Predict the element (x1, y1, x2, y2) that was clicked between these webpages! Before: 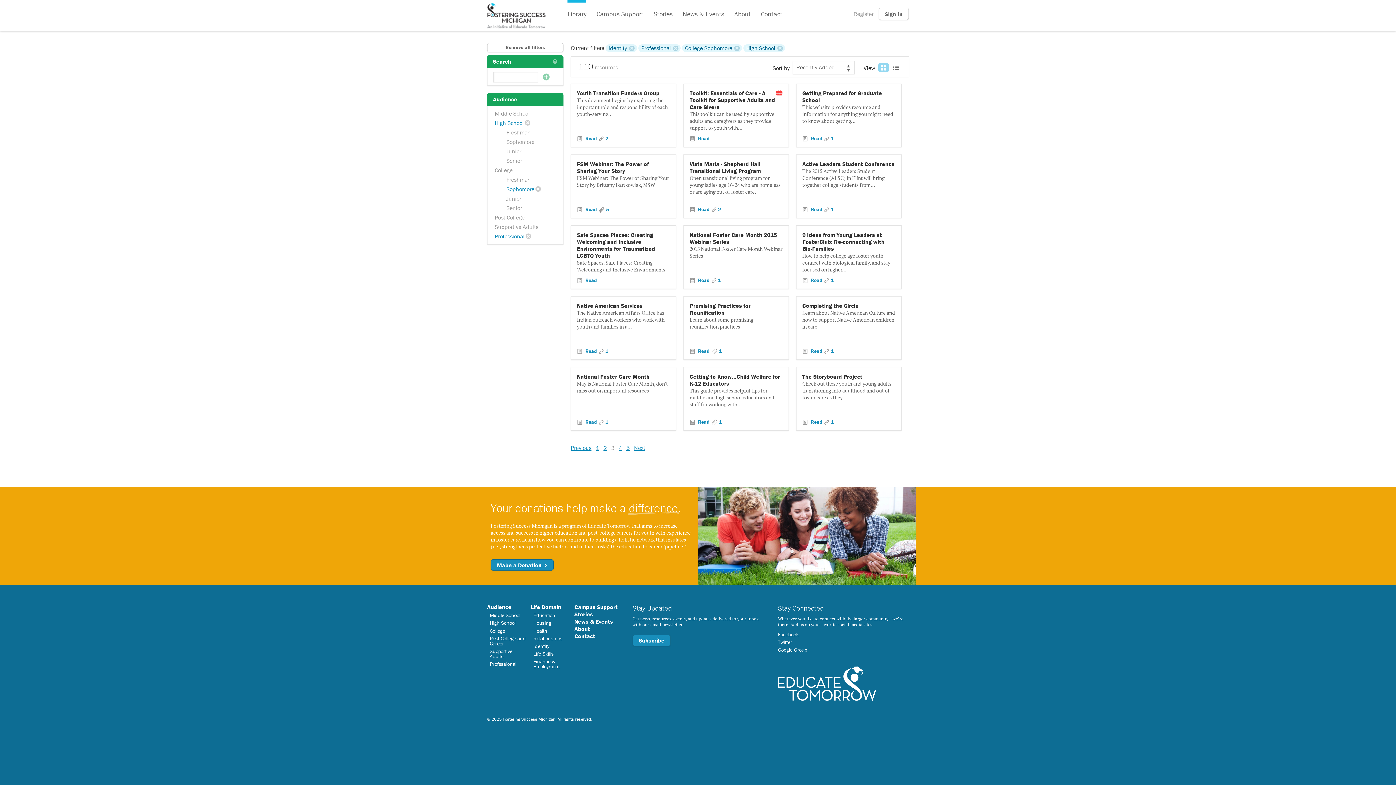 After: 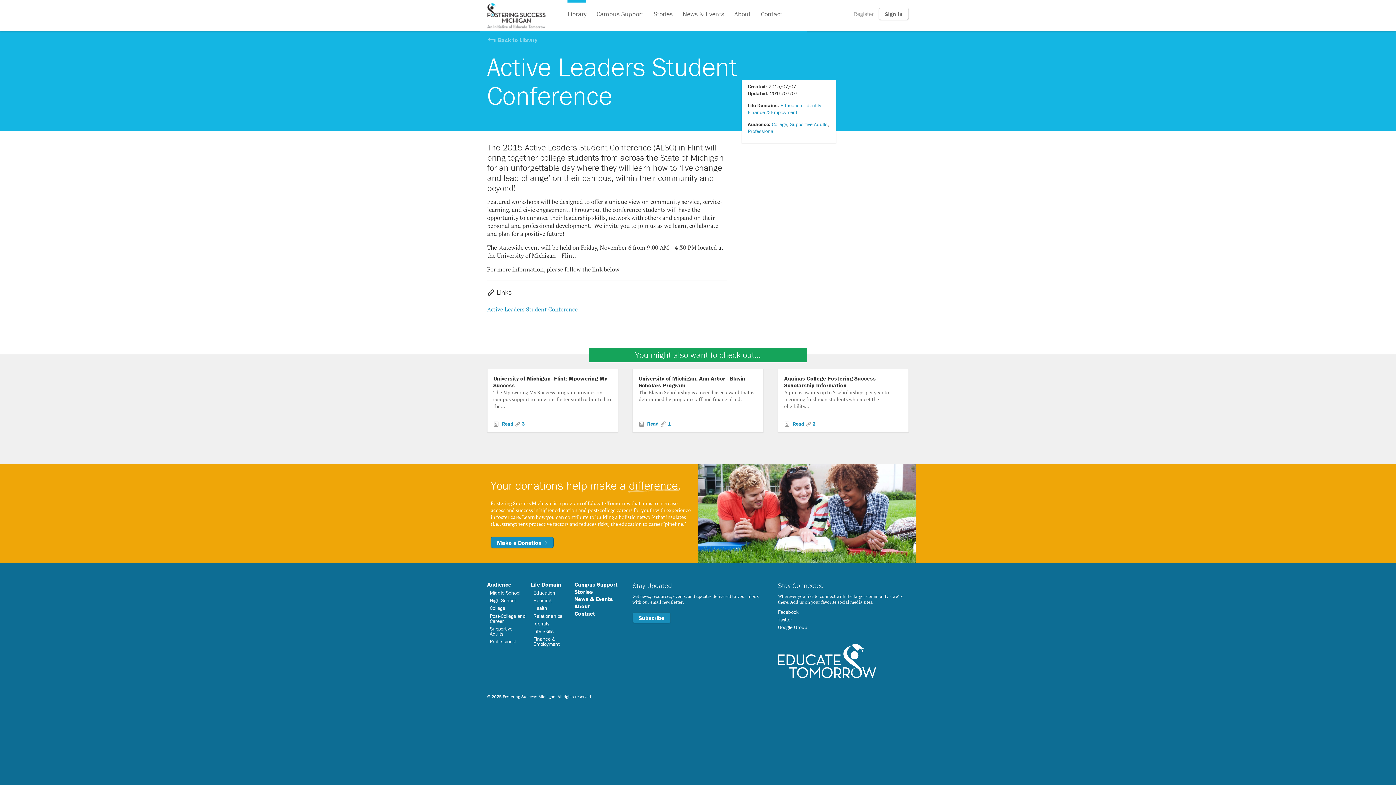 Action: bbox: (824, 206, 833, 212) label: 1